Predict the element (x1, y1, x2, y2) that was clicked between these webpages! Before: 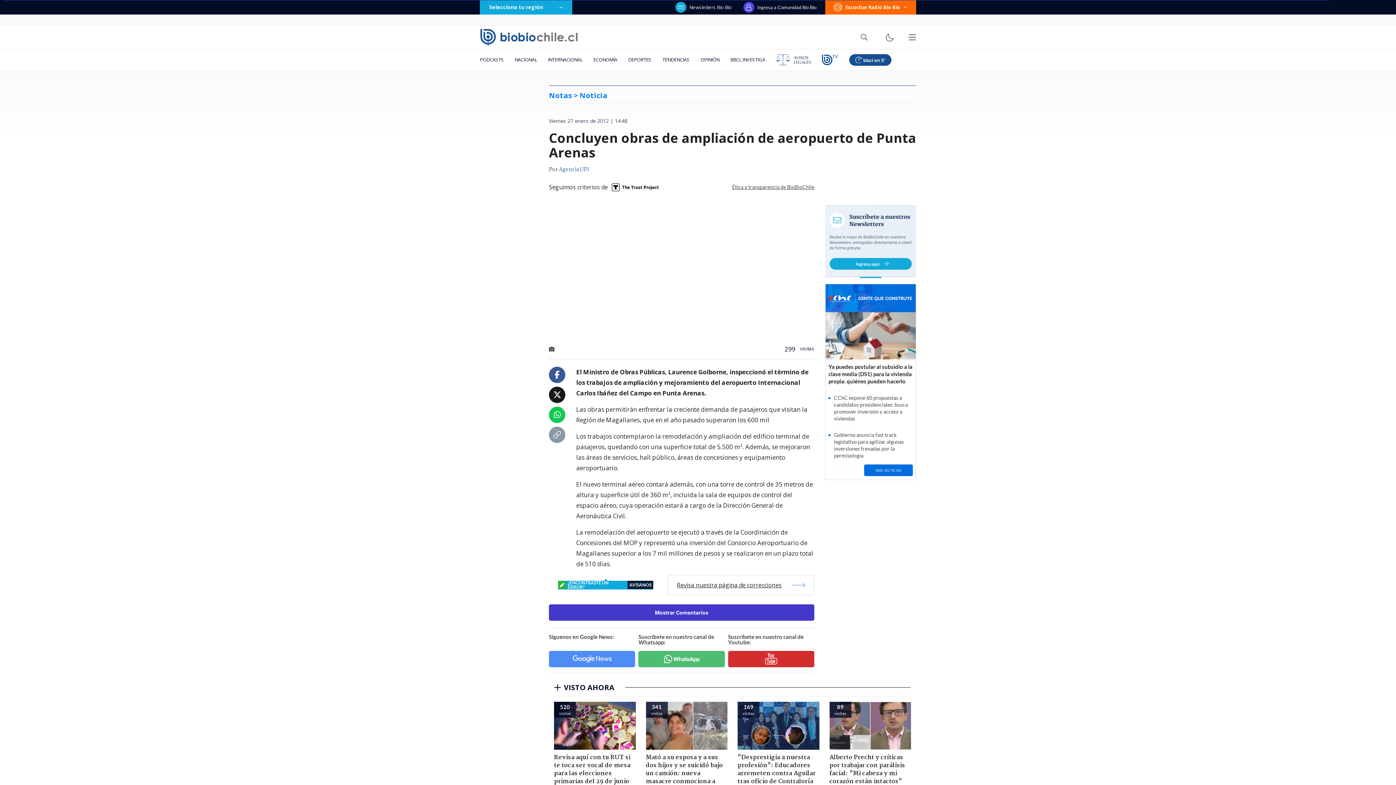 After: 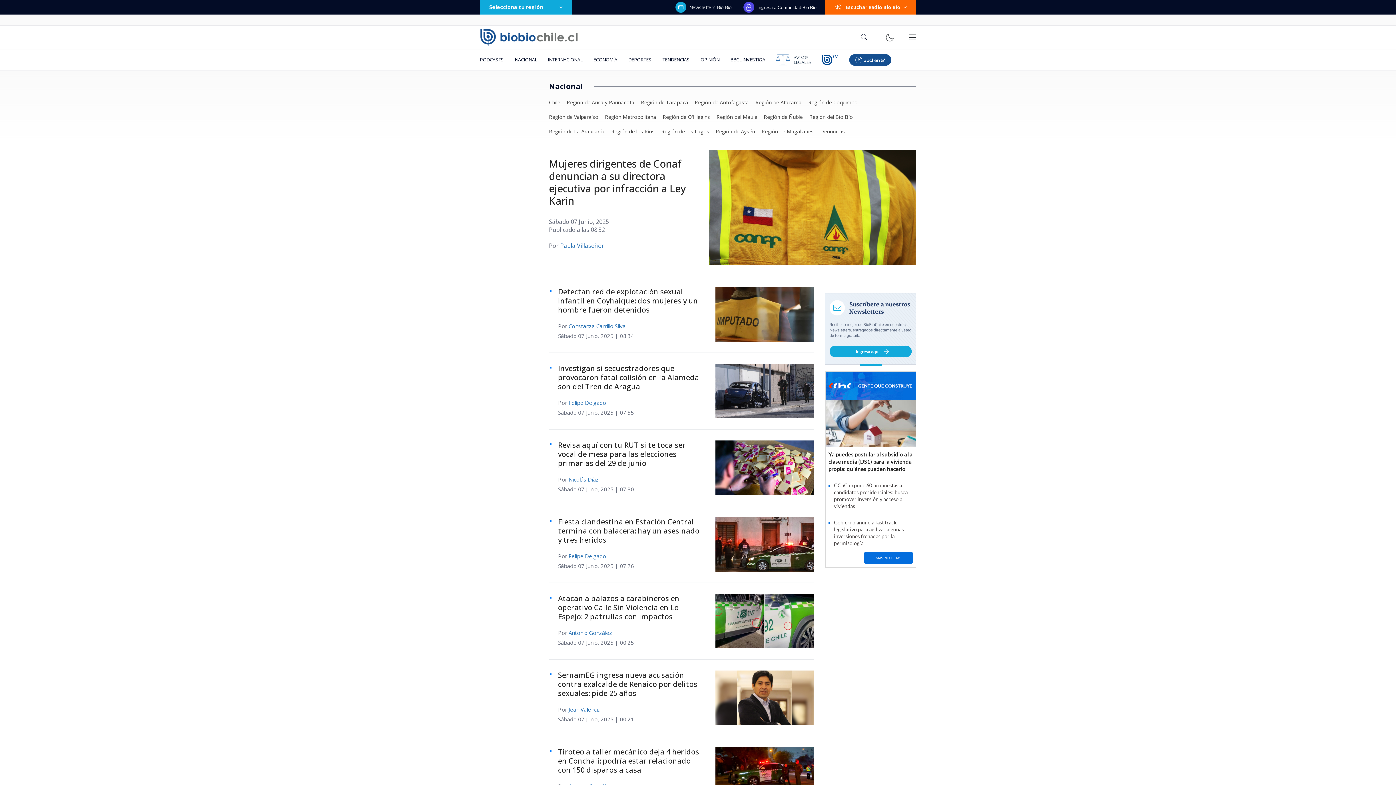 Action: label: NACIONAL bbox: (509, 49, 542, 70)